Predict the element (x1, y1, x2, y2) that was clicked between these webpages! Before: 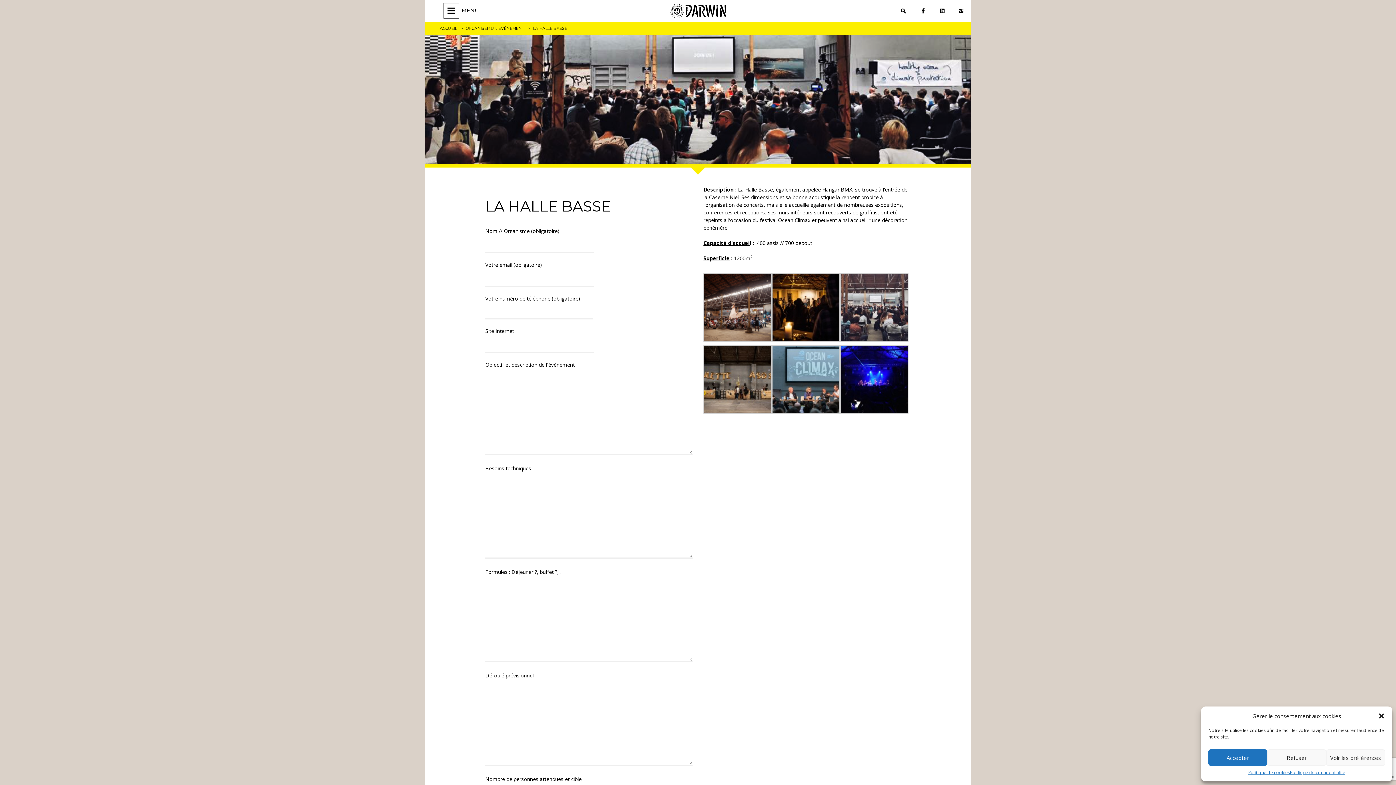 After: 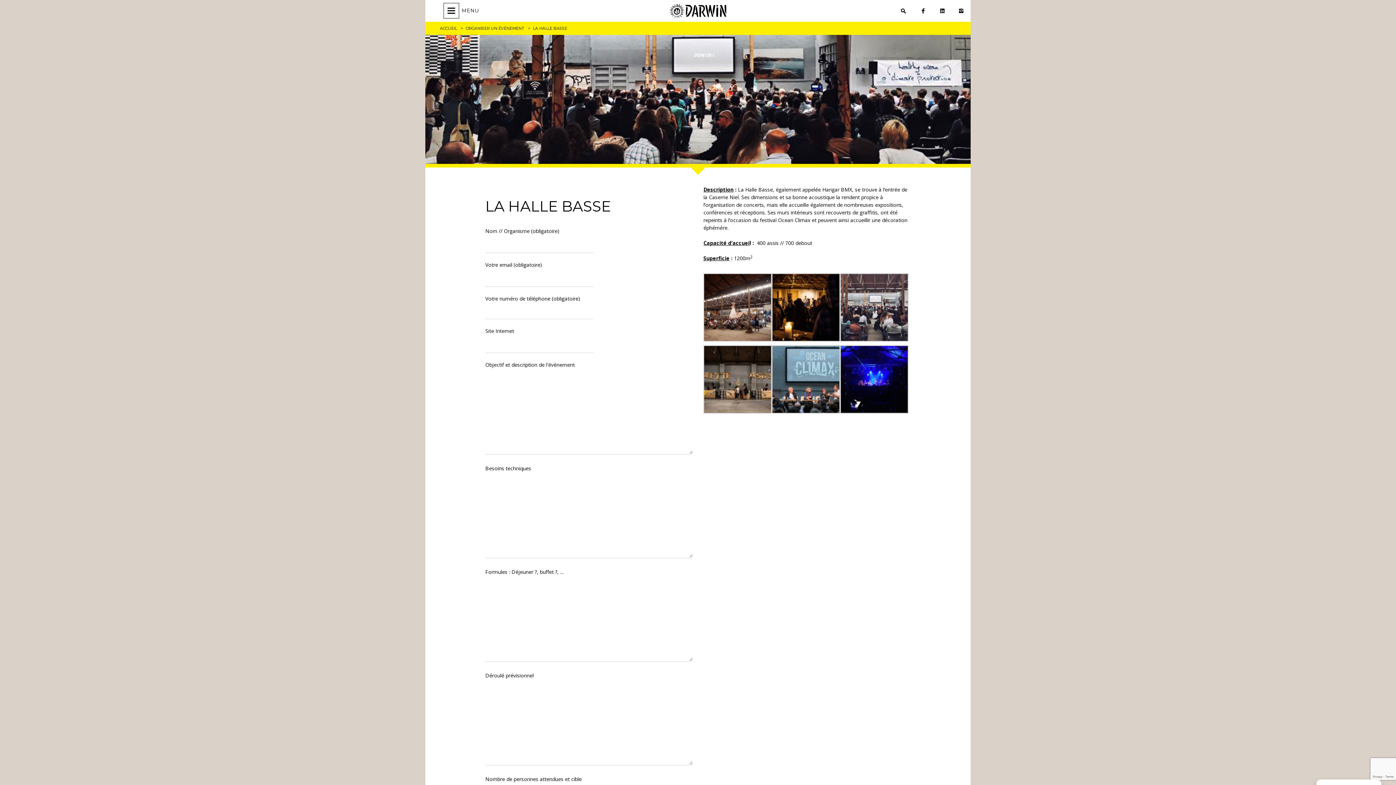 Action: bbox: (1208, 749, 1267, 766) label: Accepter